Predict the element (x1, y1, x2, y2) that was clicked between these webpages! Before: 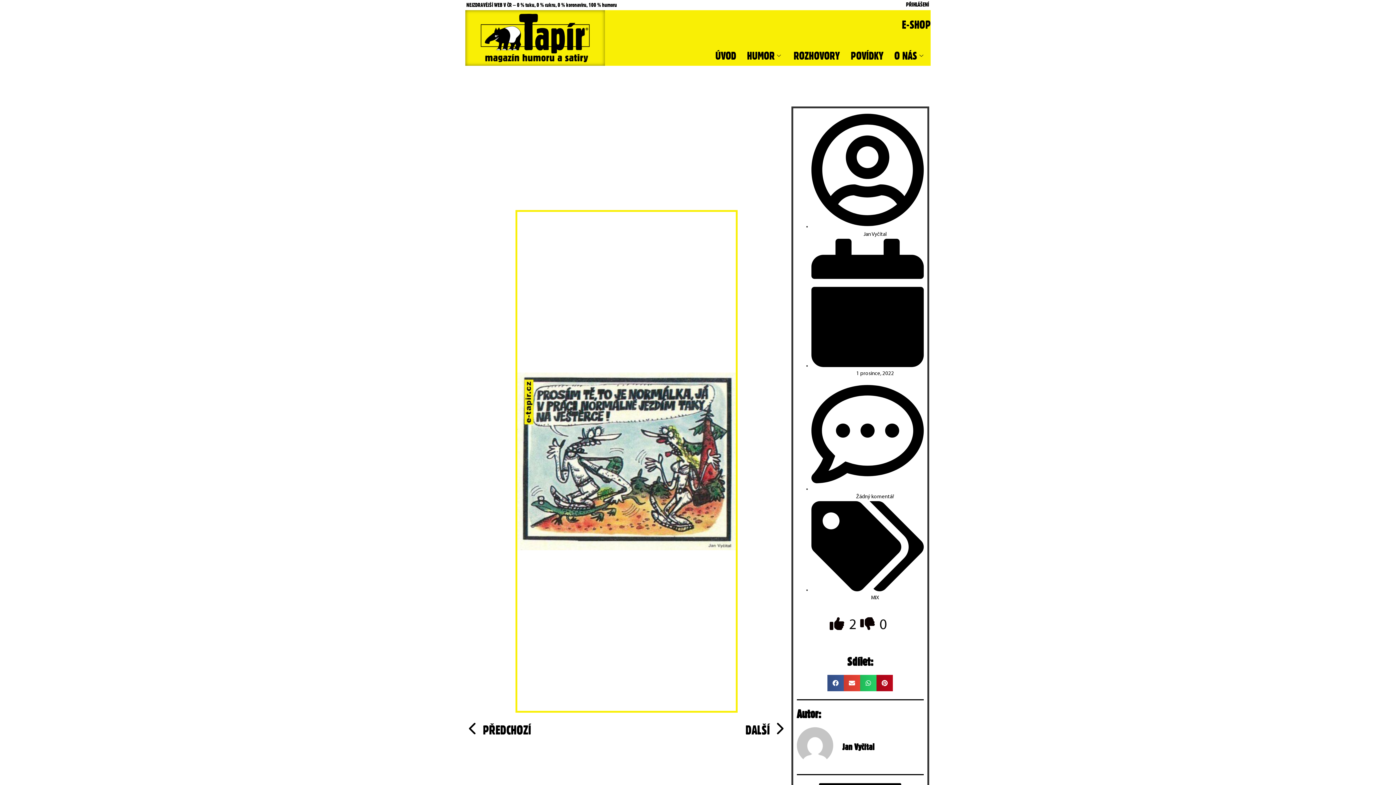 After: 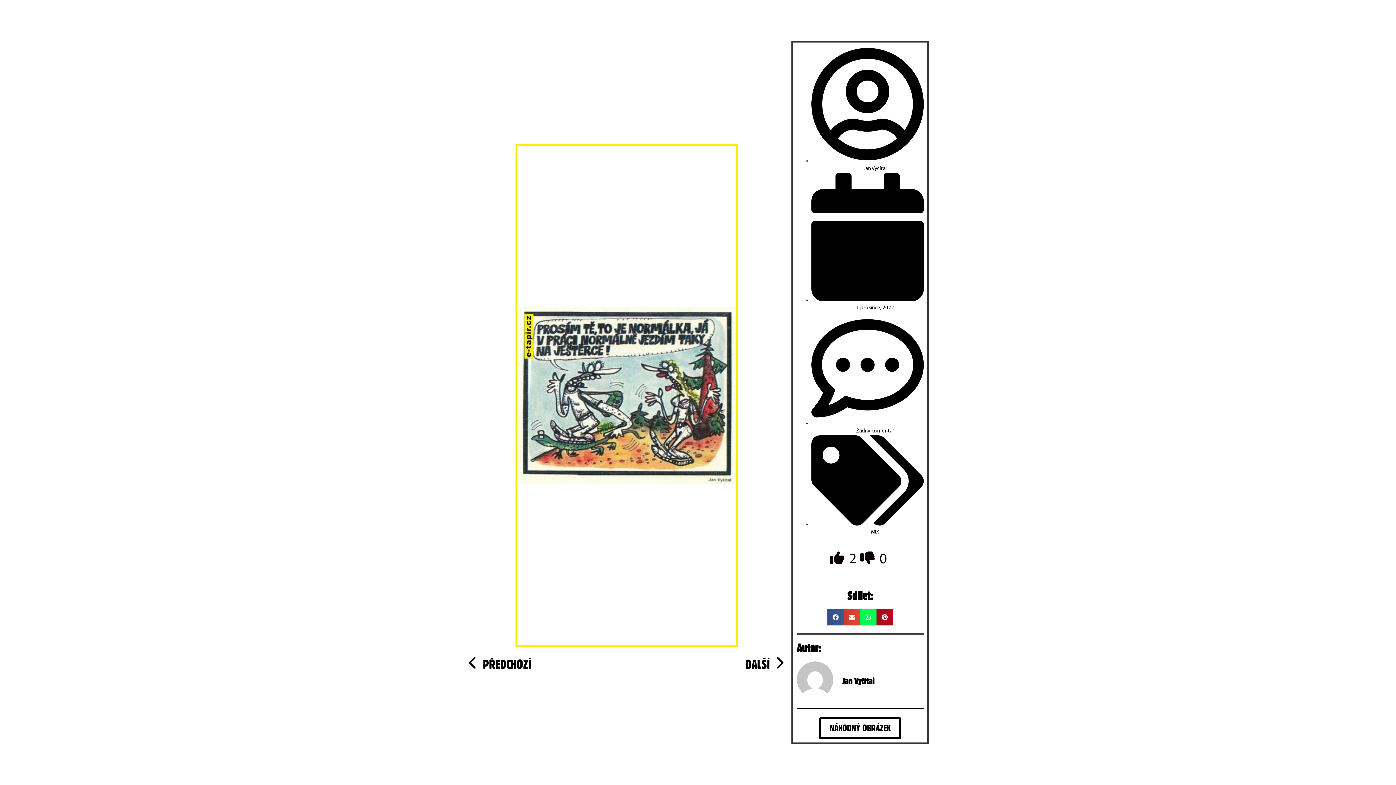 Action: bbox: (860, 618, 877, 633) label:  